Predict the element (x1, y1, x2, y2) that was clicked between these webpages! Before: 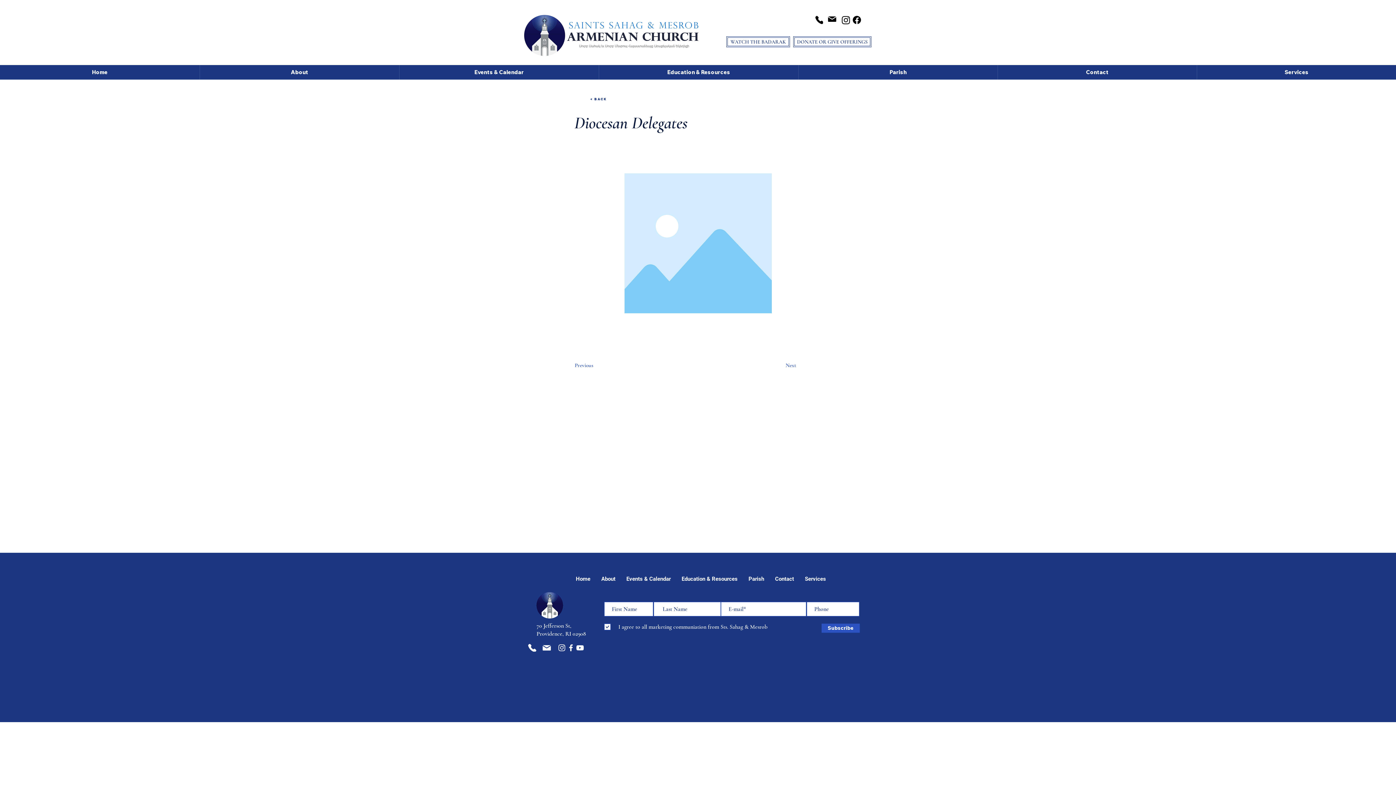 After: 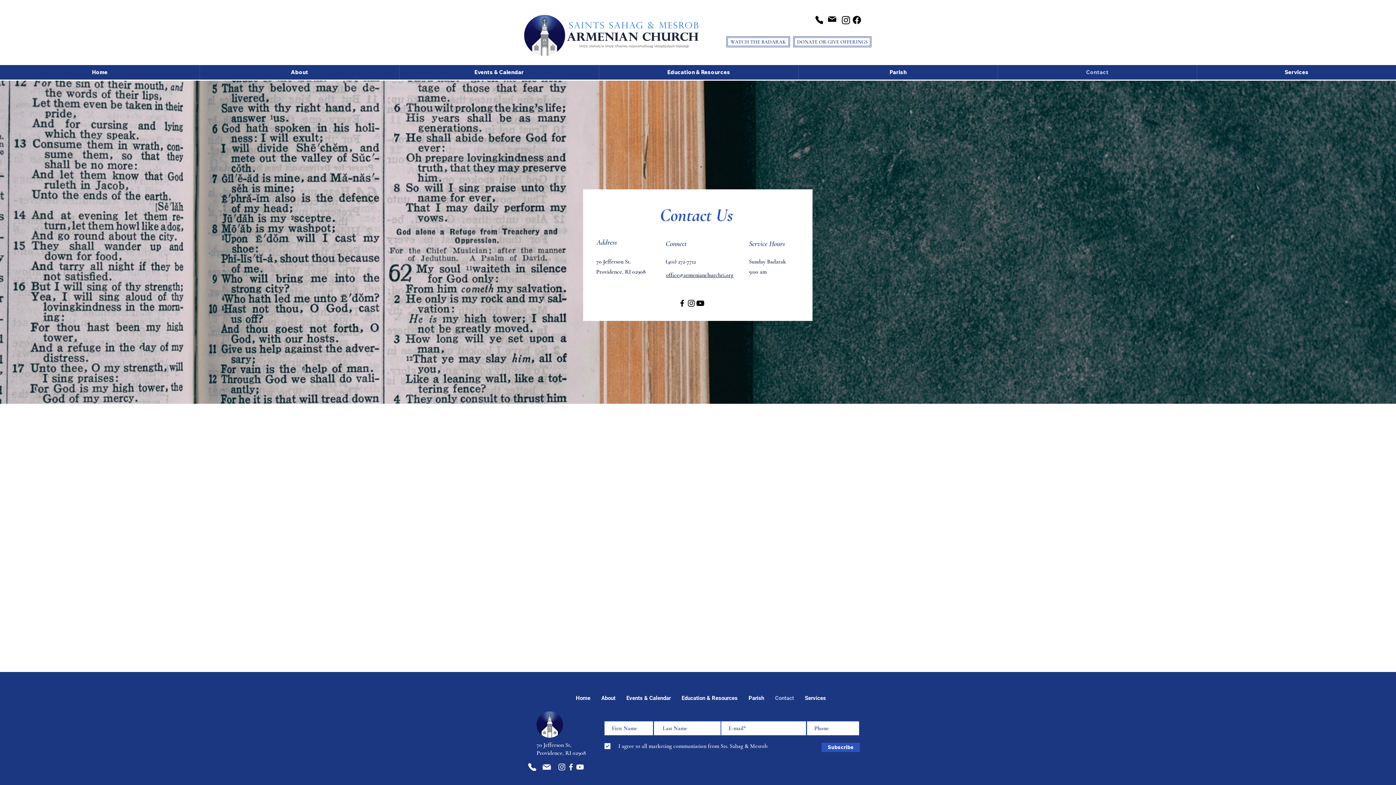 Action: bbox: (769, 567, 799, 591) label: Contact